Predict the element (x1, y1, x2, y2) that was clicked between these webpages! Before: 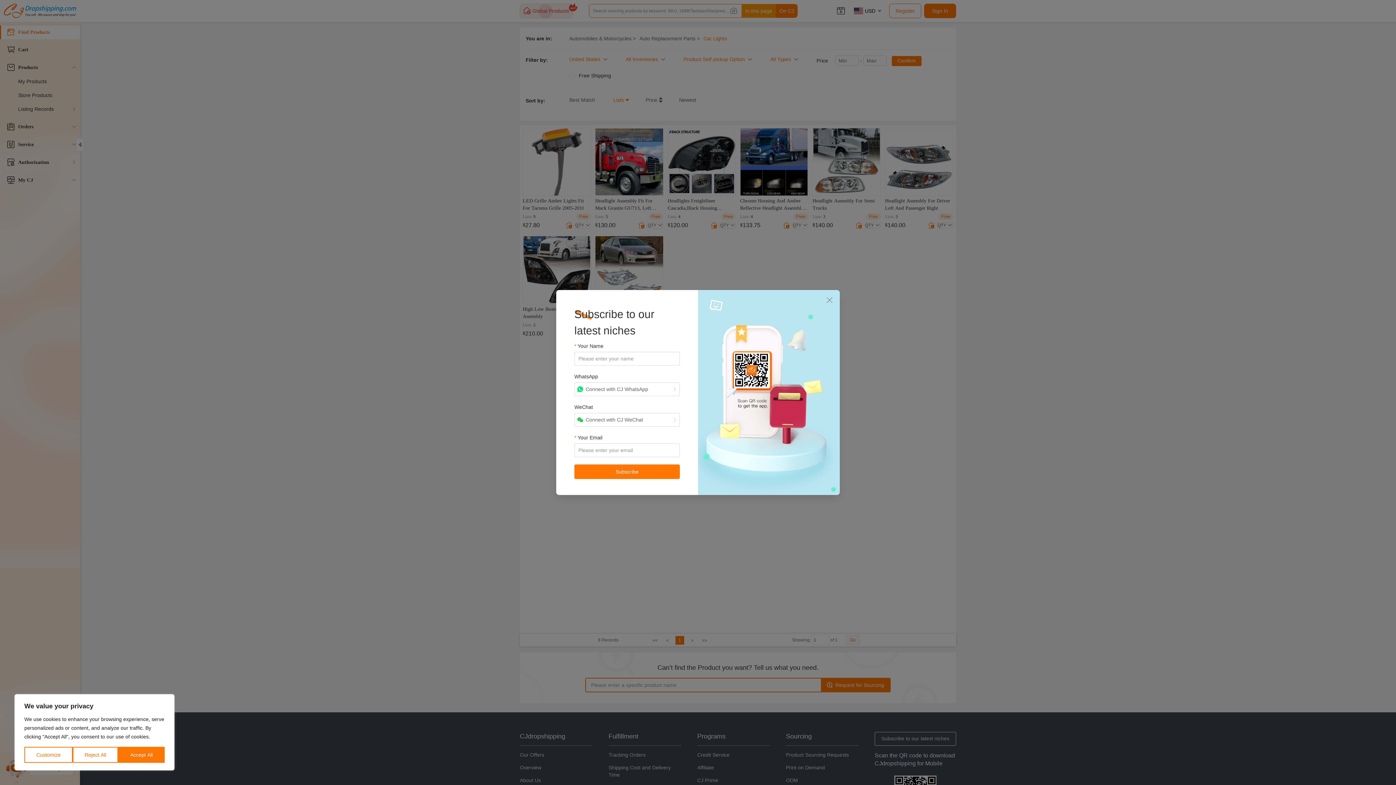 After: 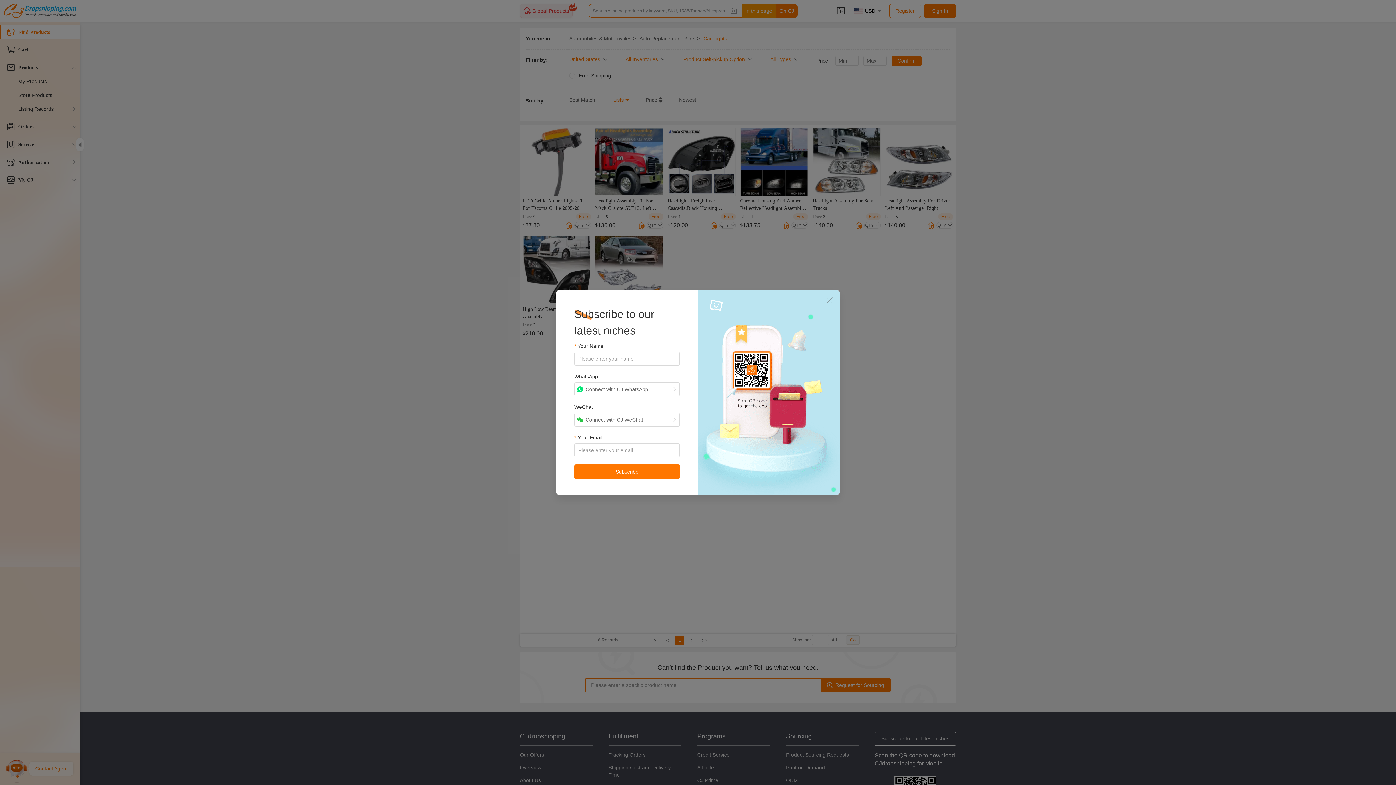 Action: label: Accept All bbox: (118, 747, 164, 763)